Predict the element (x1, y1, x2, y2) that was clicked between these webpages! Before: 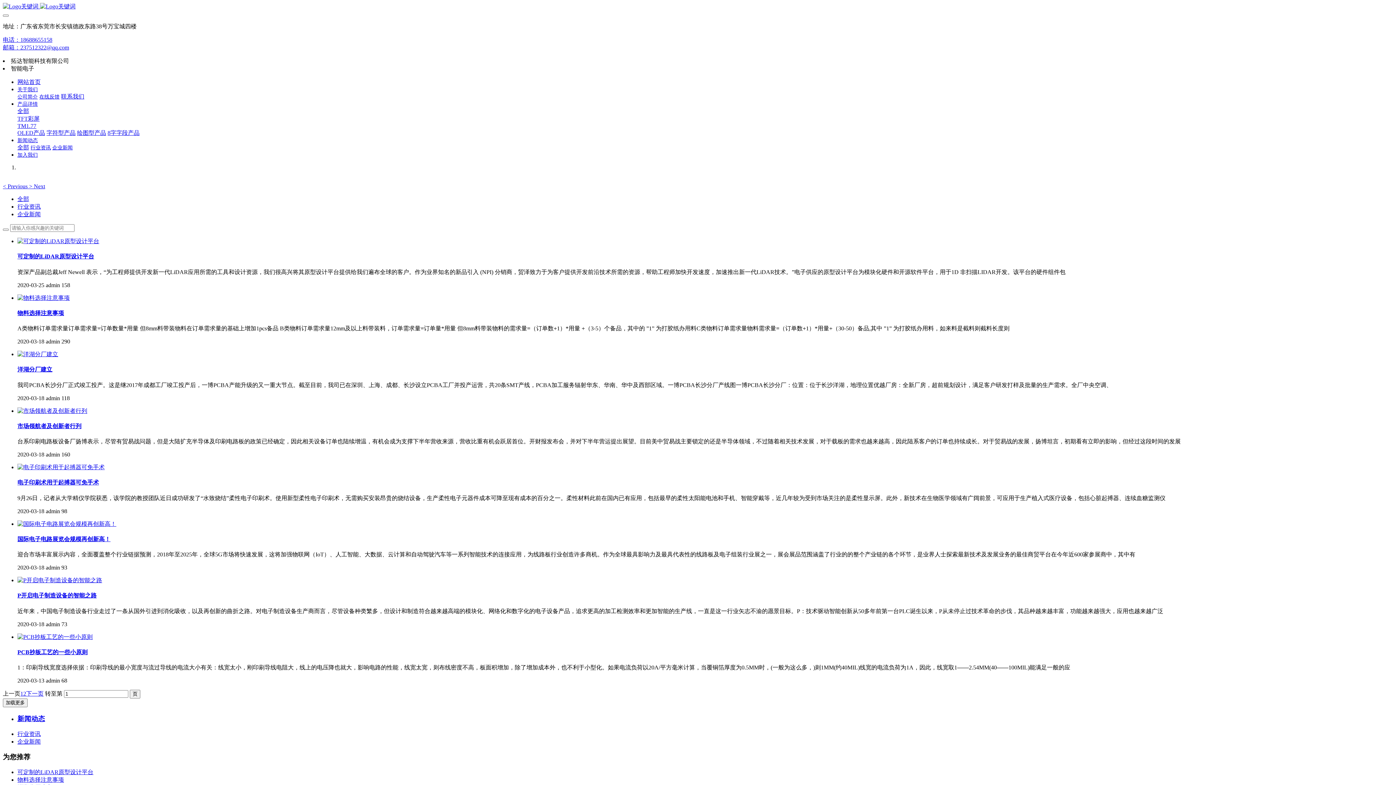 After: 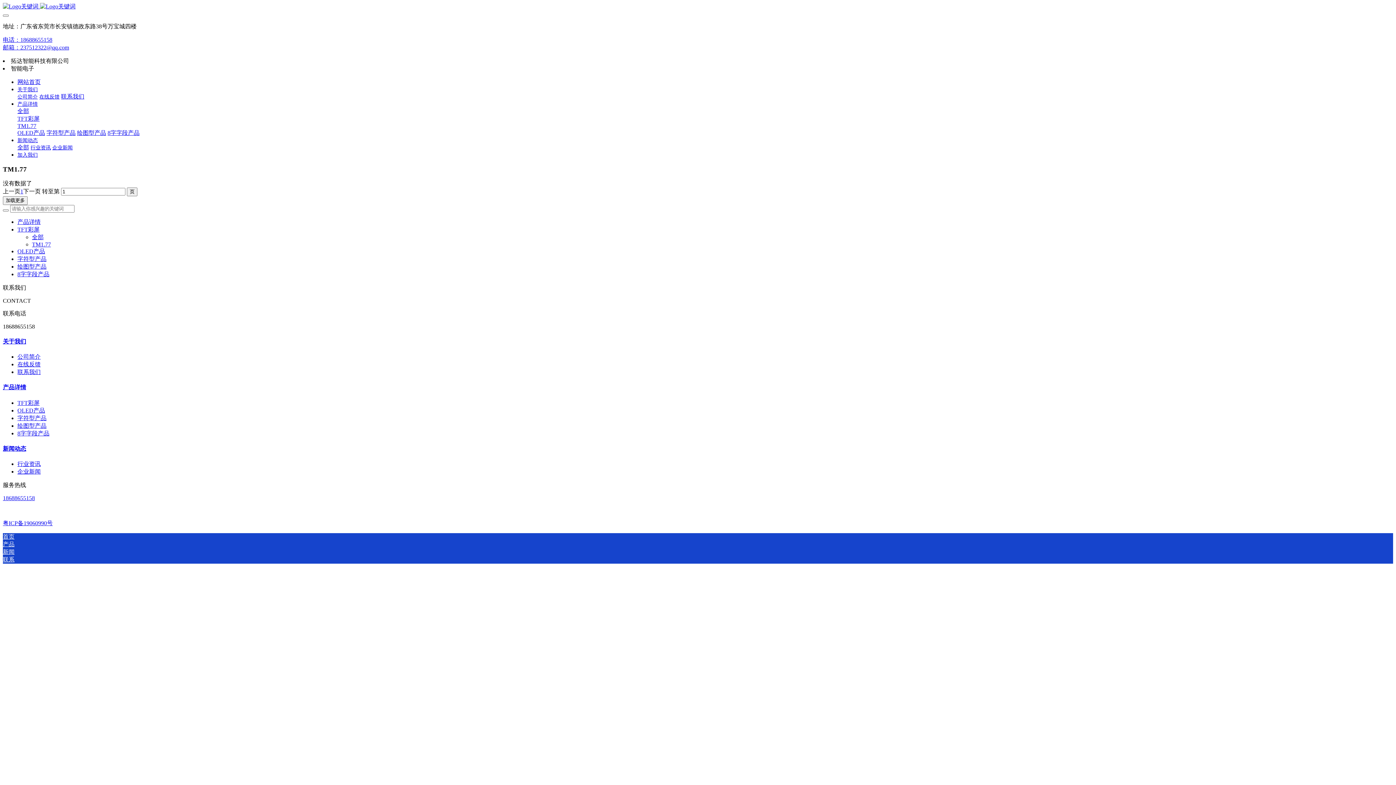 Action: bbox: (17, 122, 36, 129) label: TM1.77